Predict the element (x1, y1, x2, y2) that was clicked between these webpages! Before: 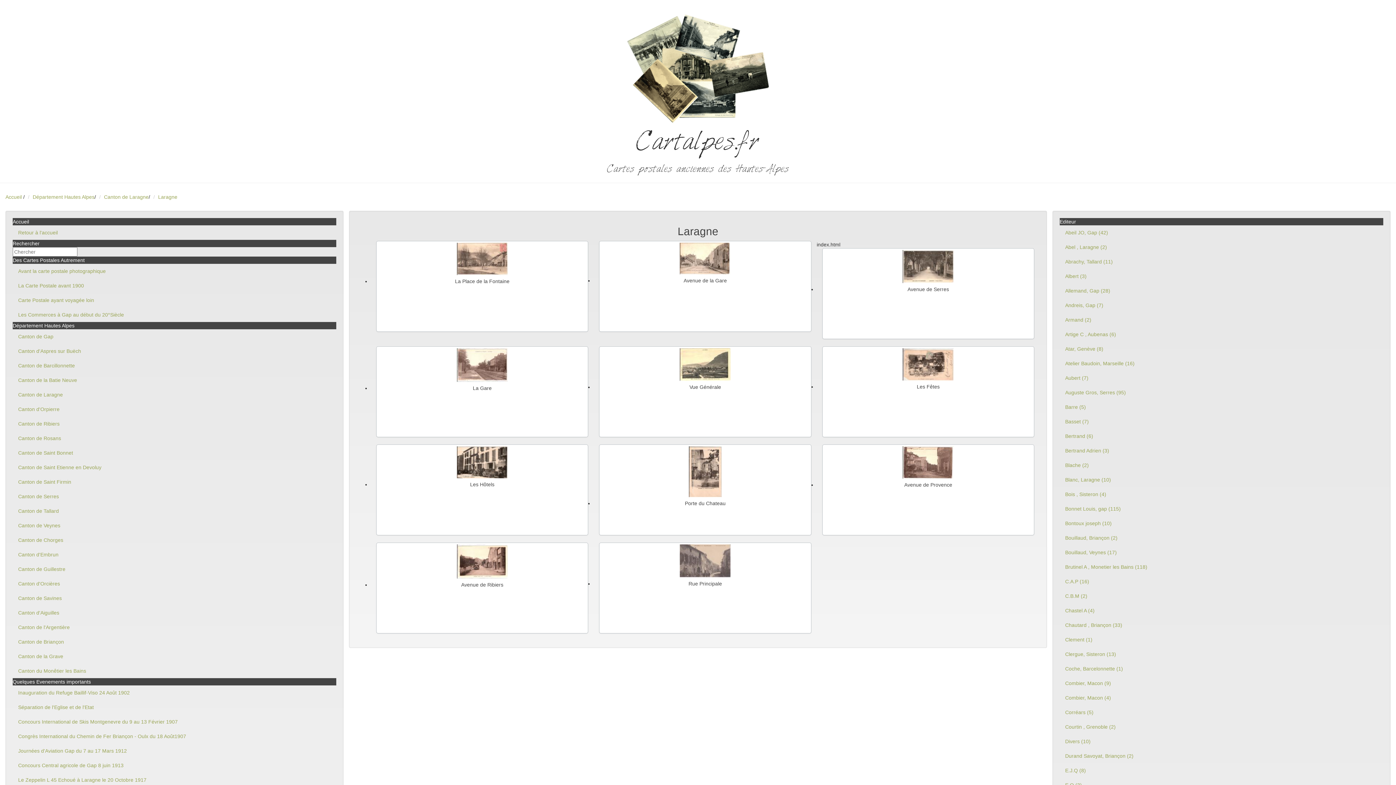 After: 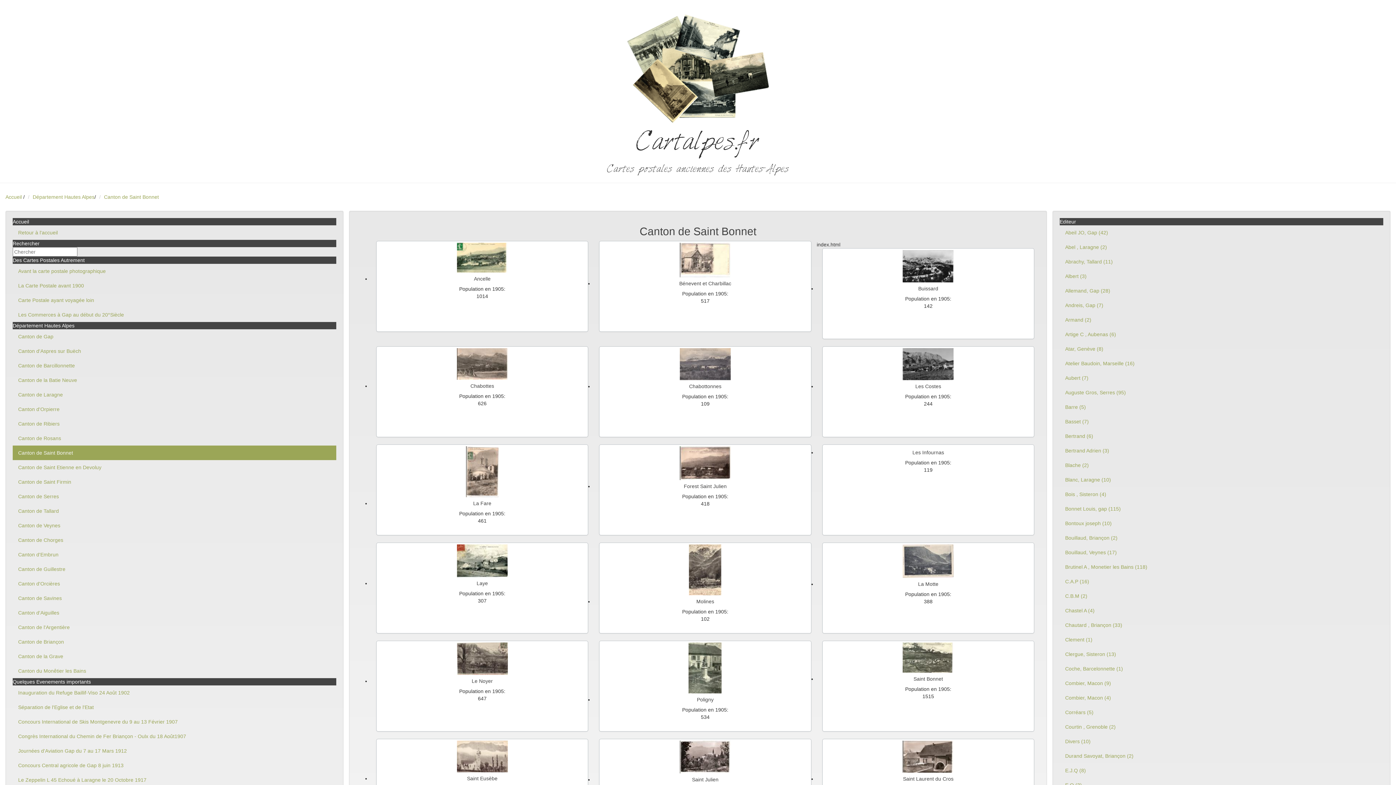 Action: bbox: (12, 445, 336, 460) label: Canton de Saint Bonnet